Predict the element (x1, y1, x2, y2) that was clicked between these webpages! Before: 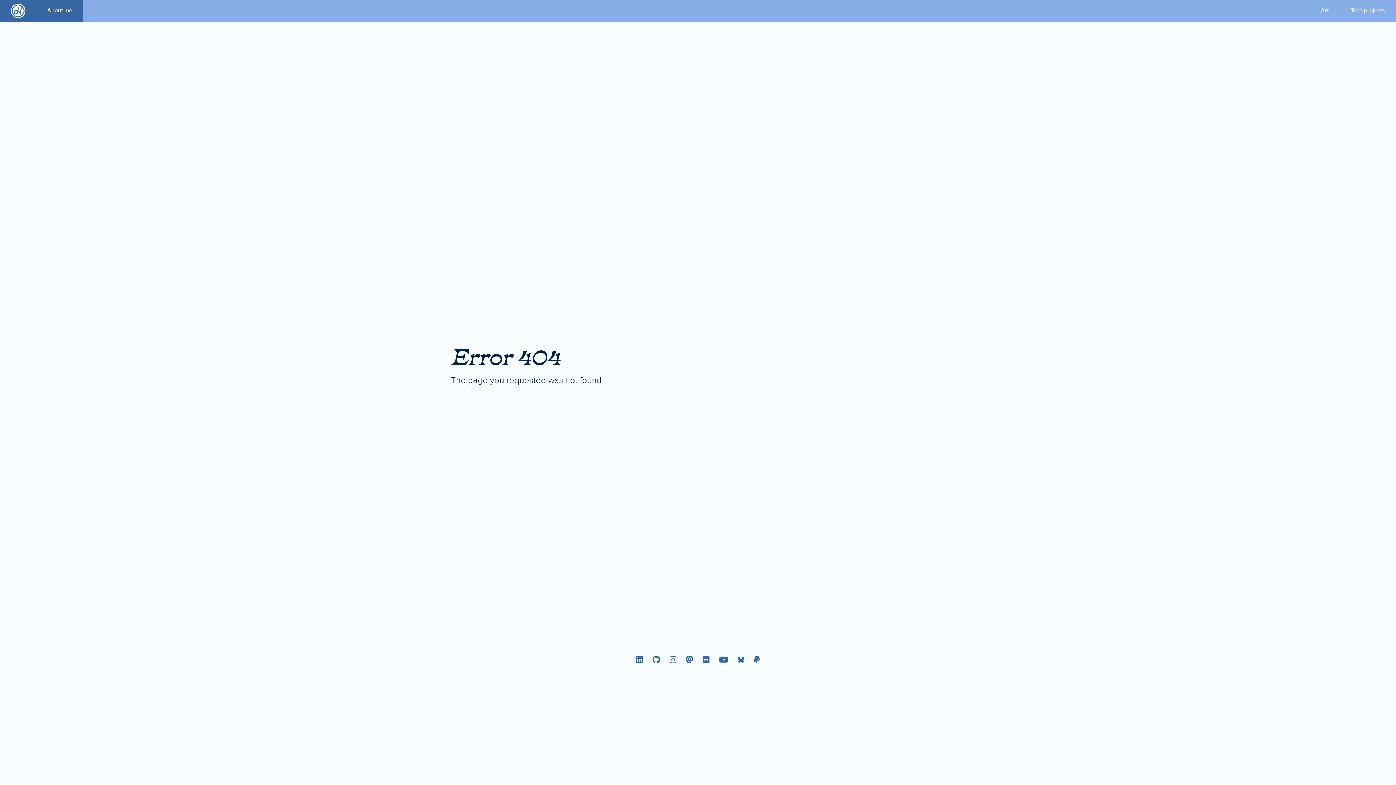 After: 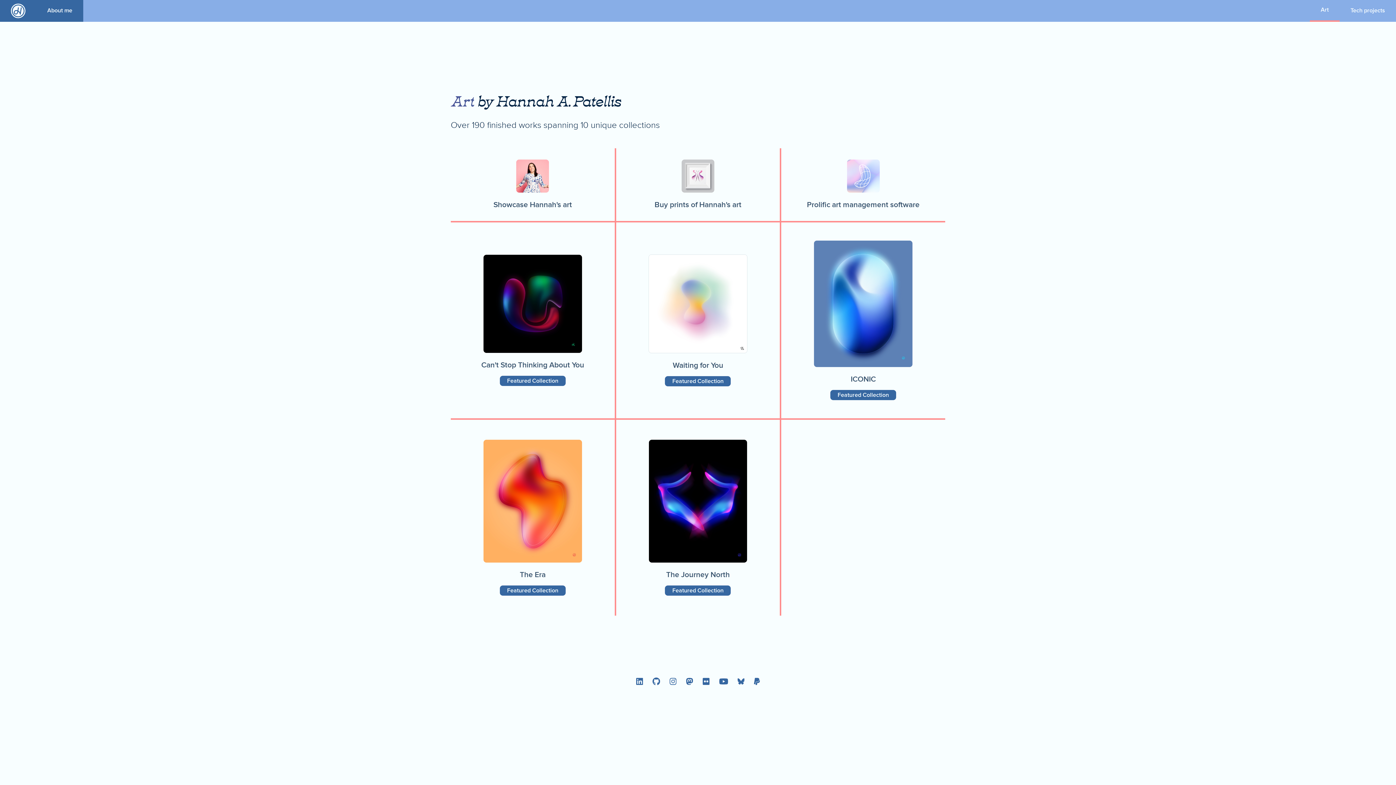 Action: bbox: (1310, 0, 1340, 21) label: Art